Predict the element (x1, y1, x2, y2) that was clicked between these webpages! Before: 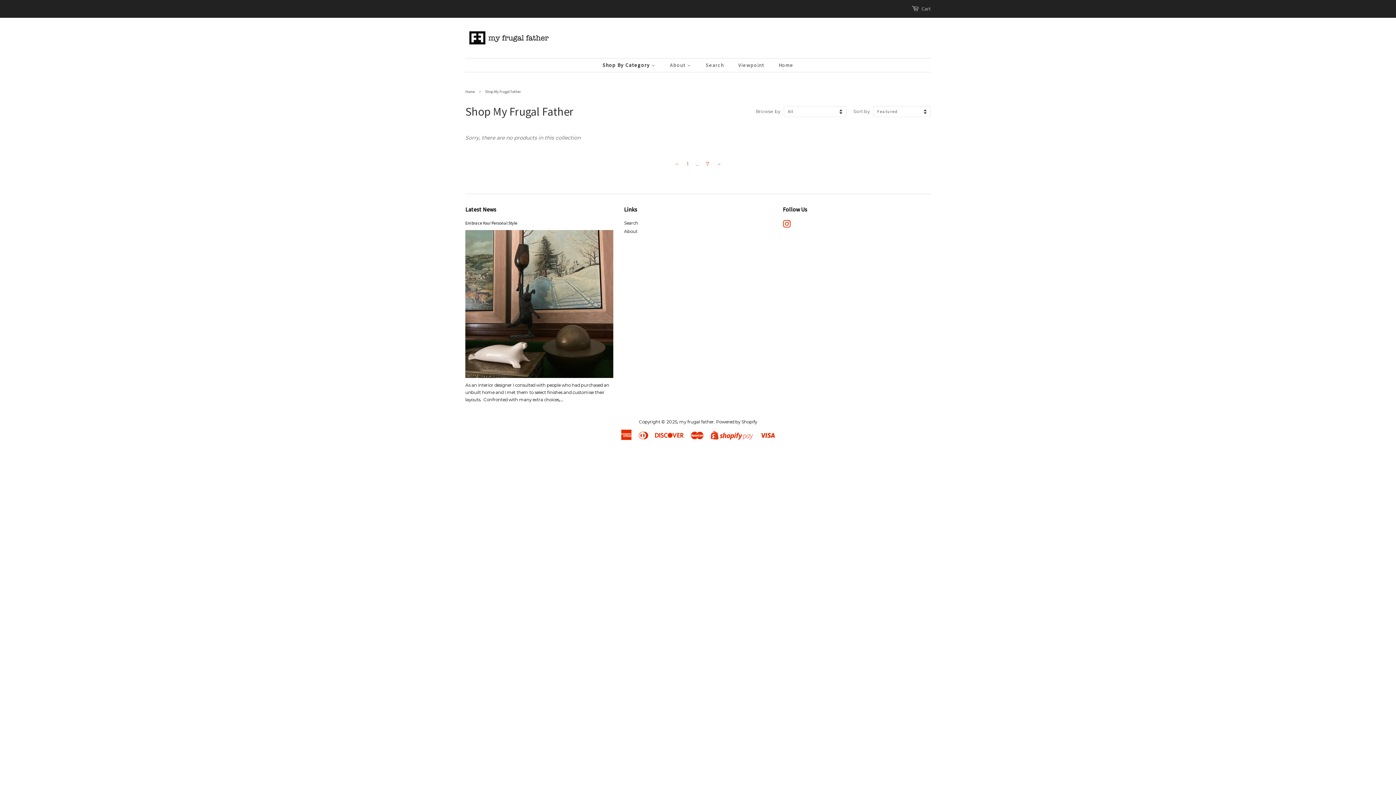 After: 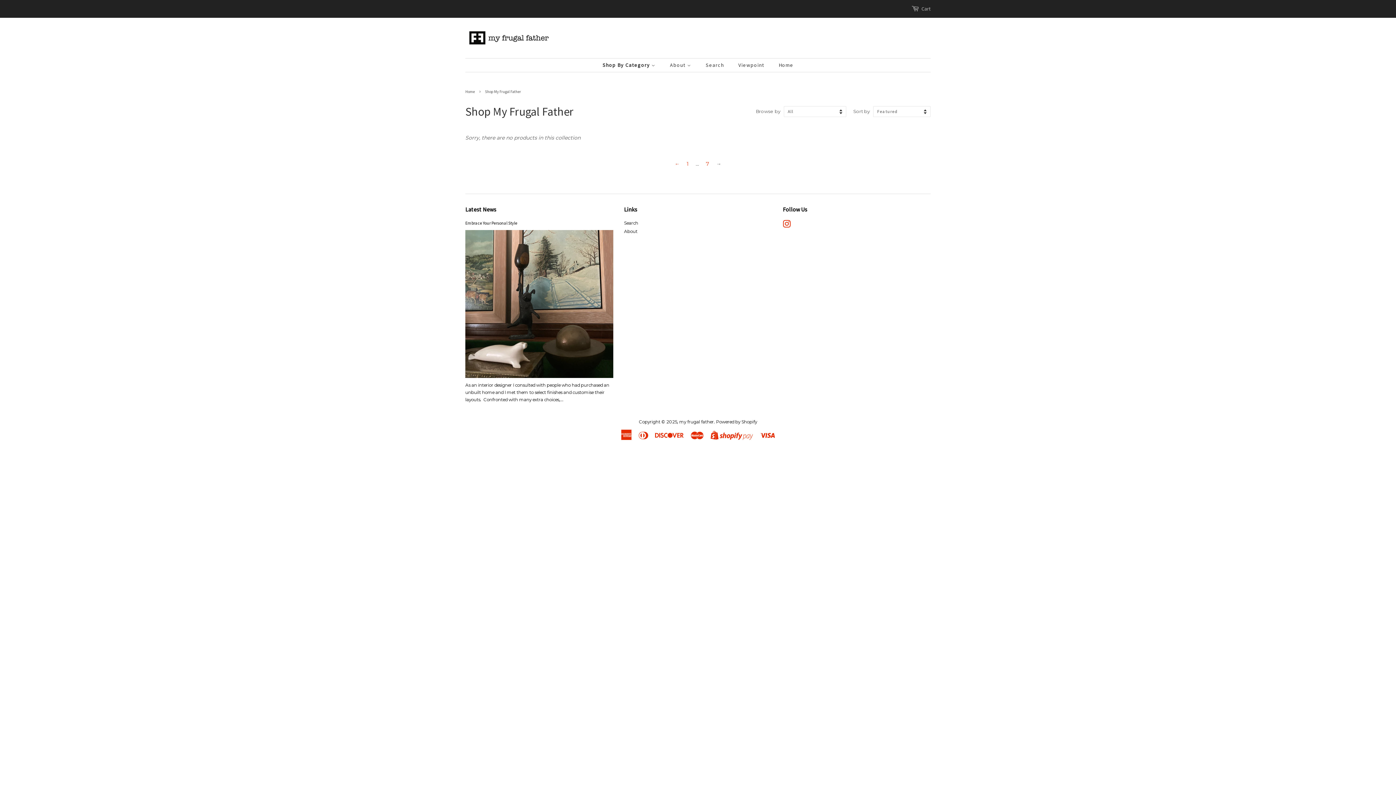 Action: bbox: (671, 158, 683, 169) label: ←